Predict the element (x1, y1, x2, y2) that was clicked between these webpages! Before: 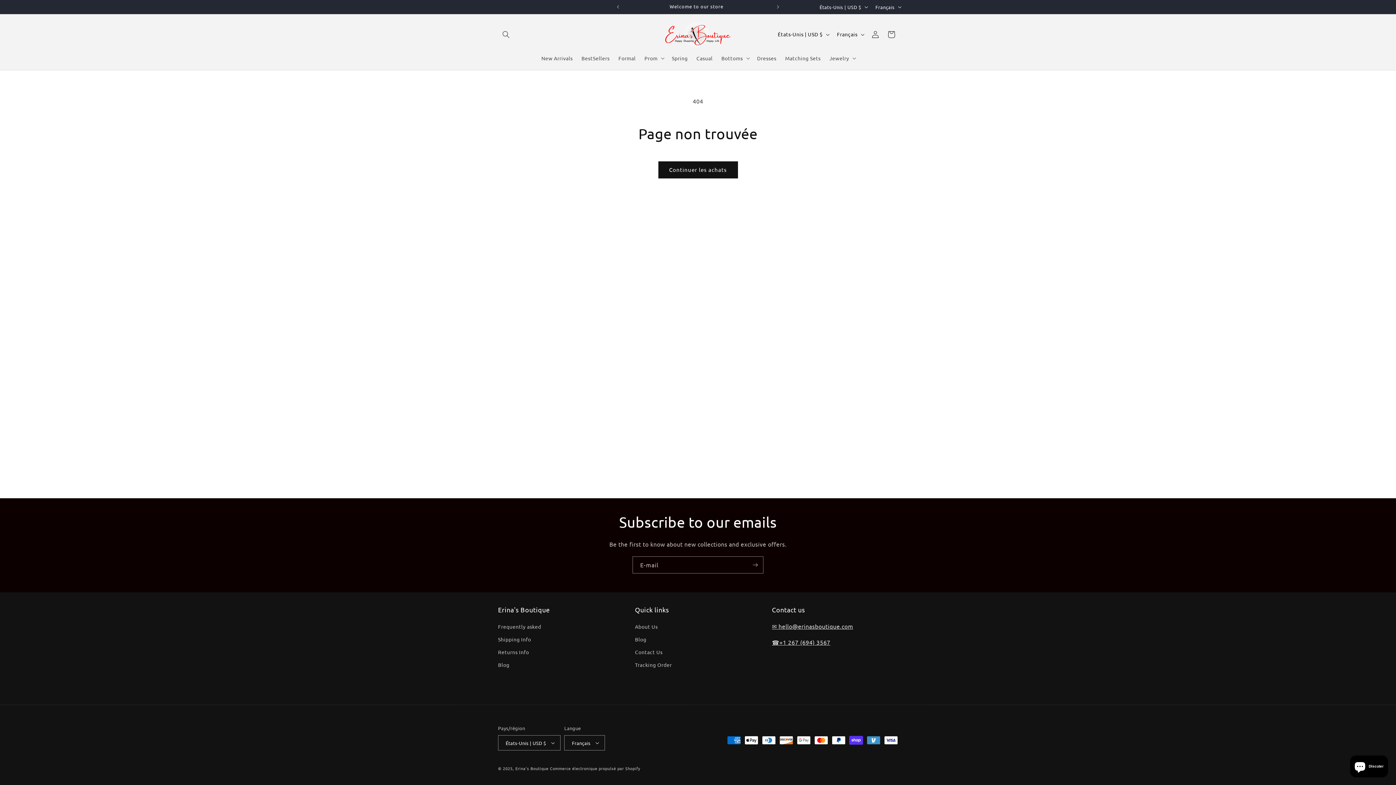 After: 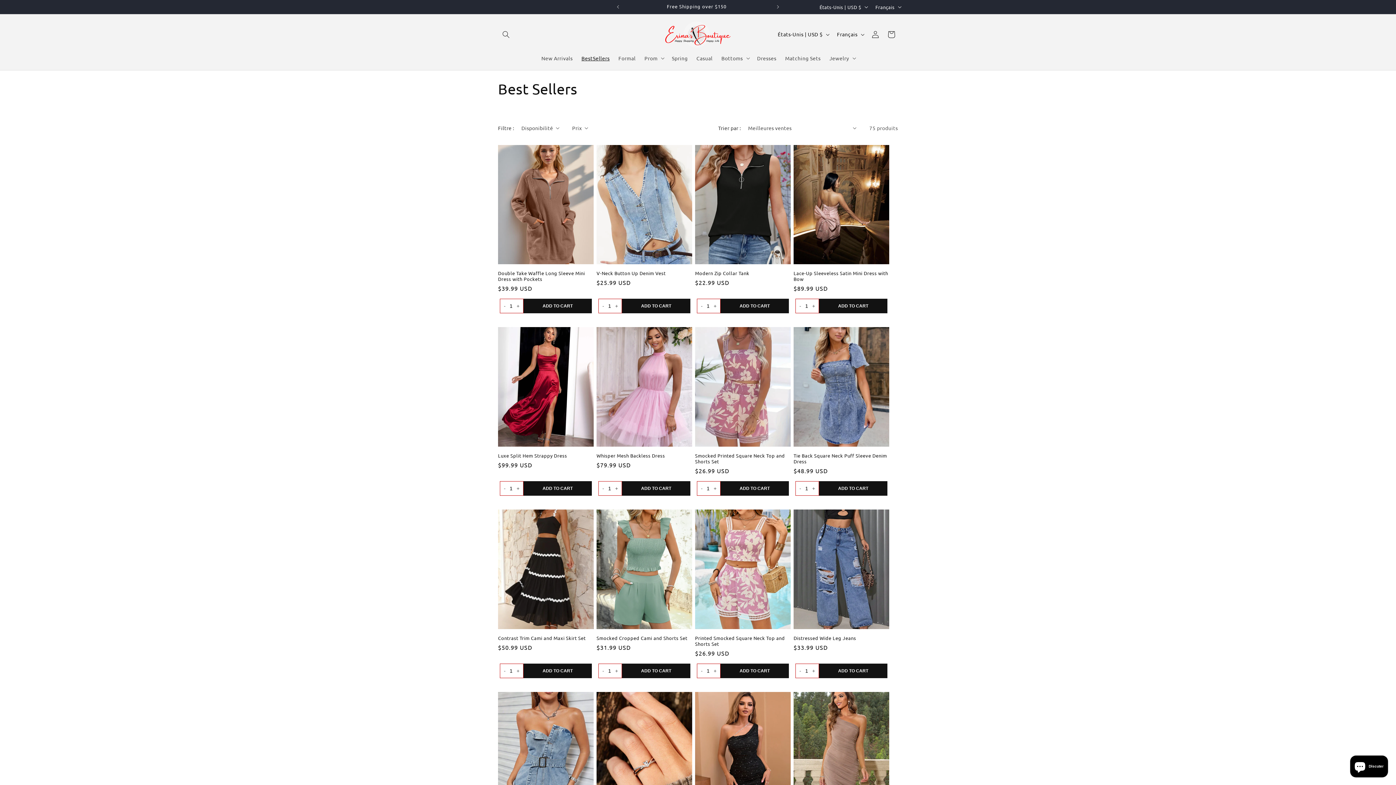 Action: label: BestSellers bbox: (577, 50, 614, 65)